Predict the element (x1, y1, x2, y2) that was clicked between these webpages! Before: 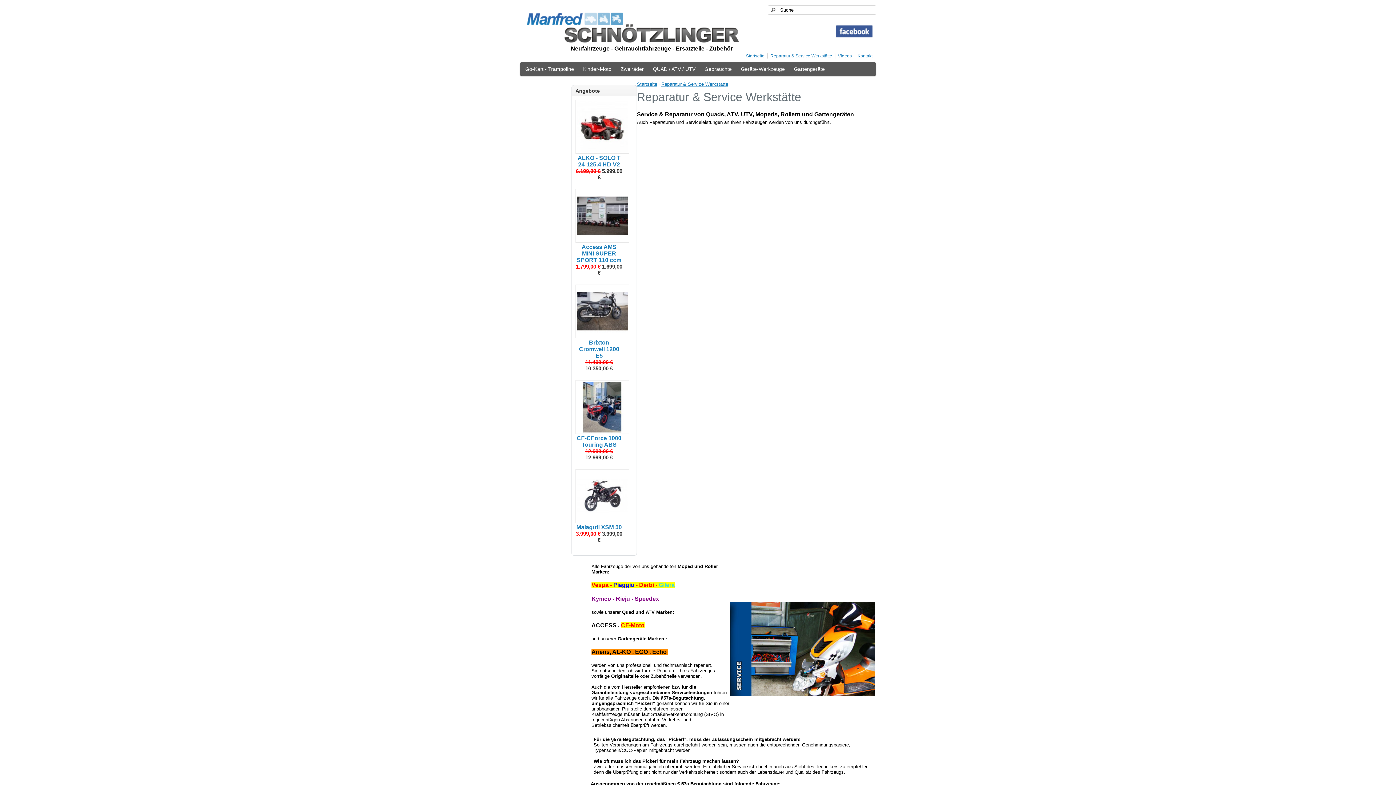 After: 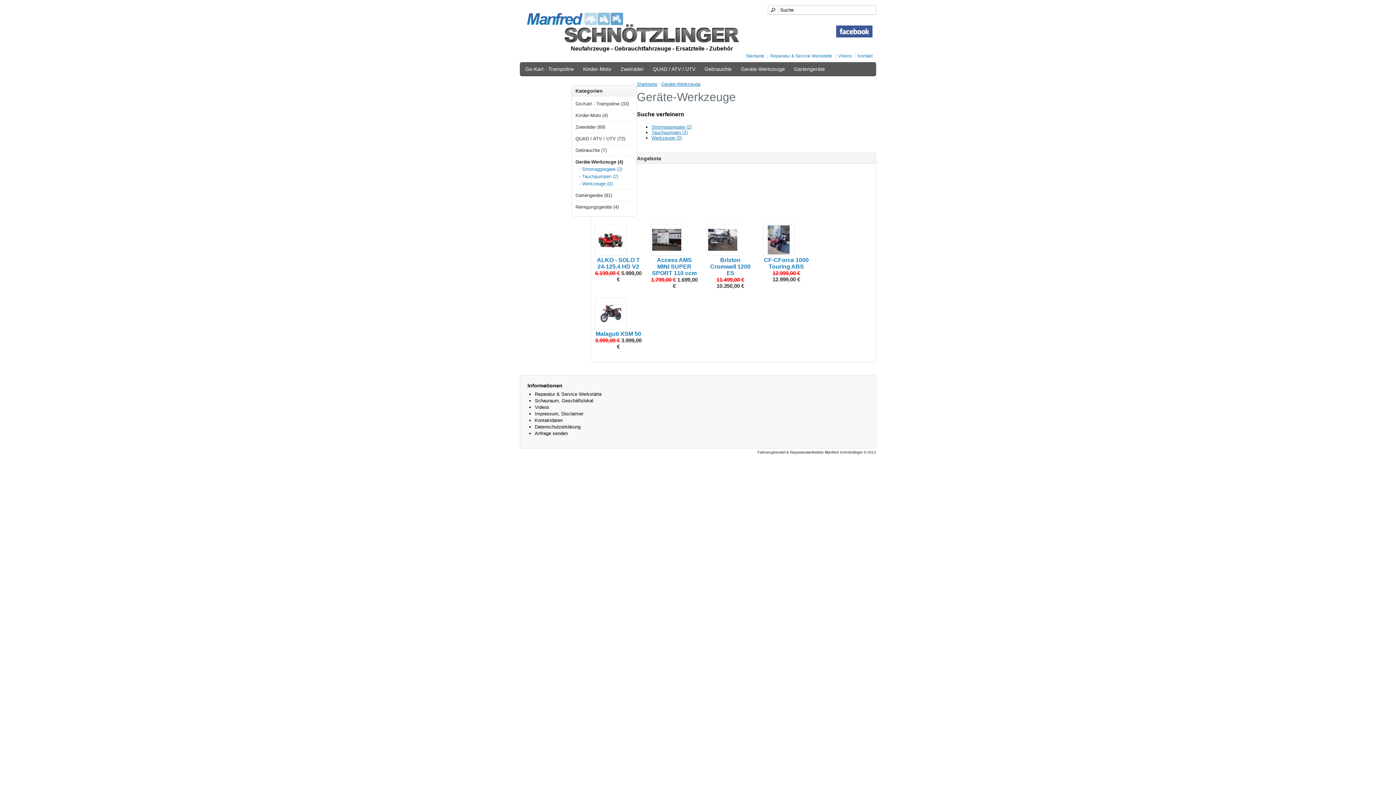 Action: bbox: (737, 64, 788, 73) label: Geräte-Werkzeuge